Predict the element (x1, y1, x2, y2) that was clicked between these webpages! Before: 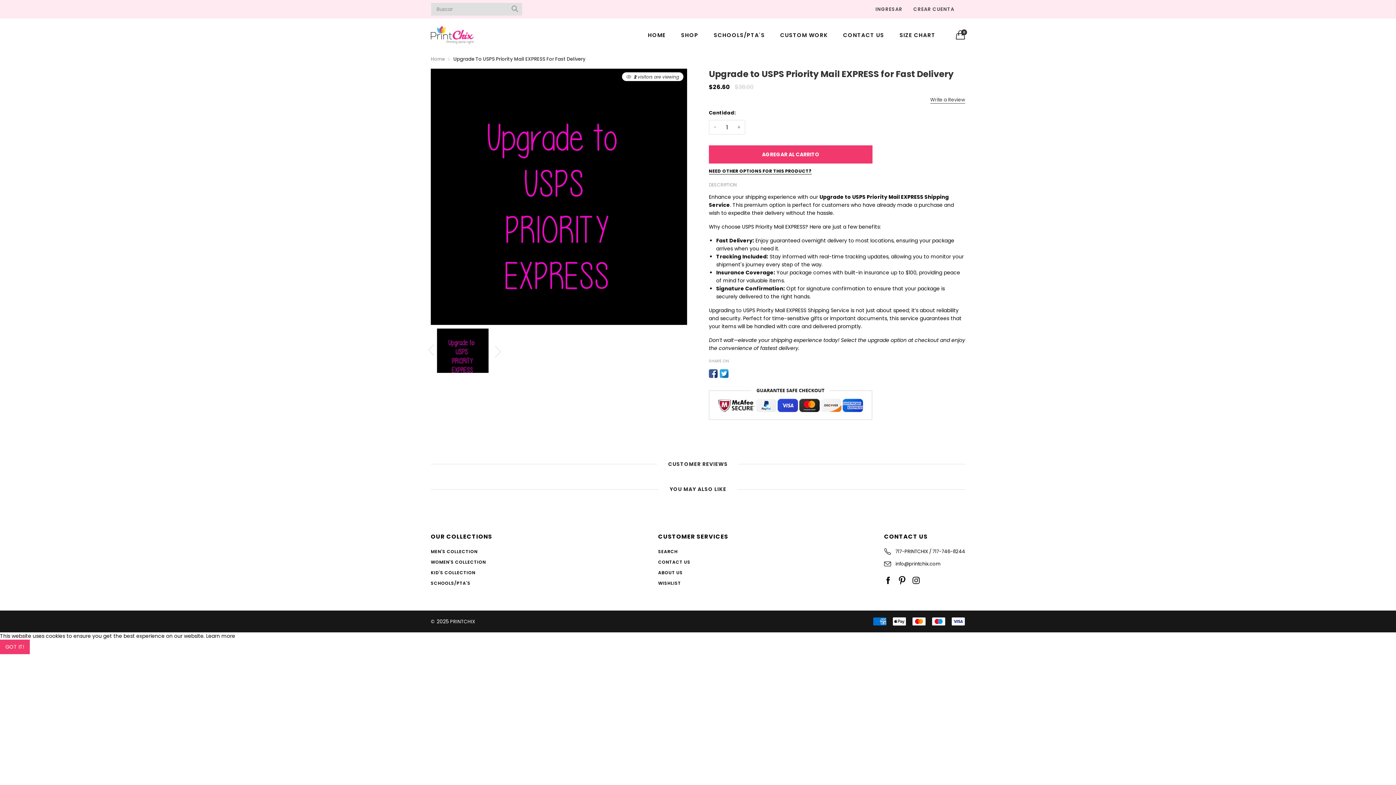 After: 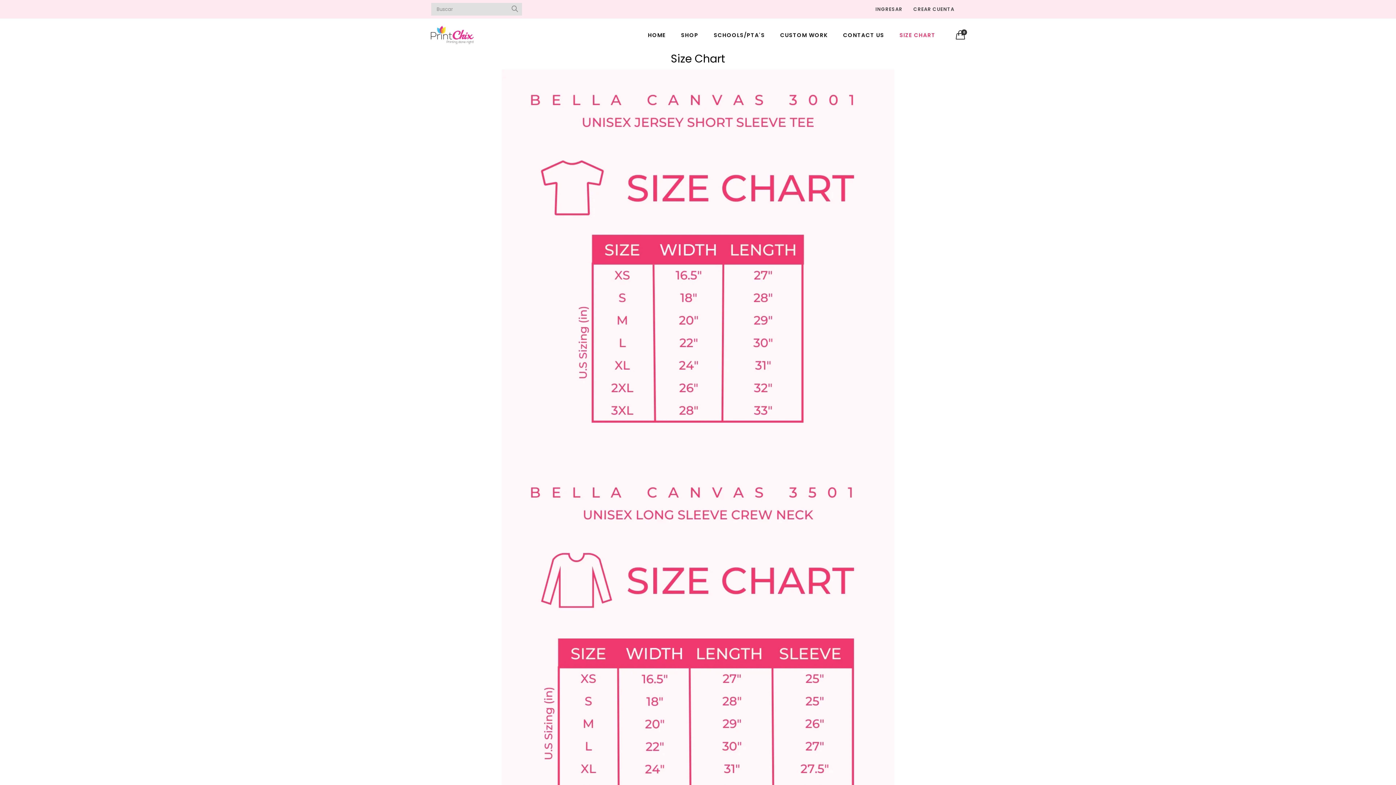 Action: bbox: (893, 28, 941, 41) label: SIZE CHART